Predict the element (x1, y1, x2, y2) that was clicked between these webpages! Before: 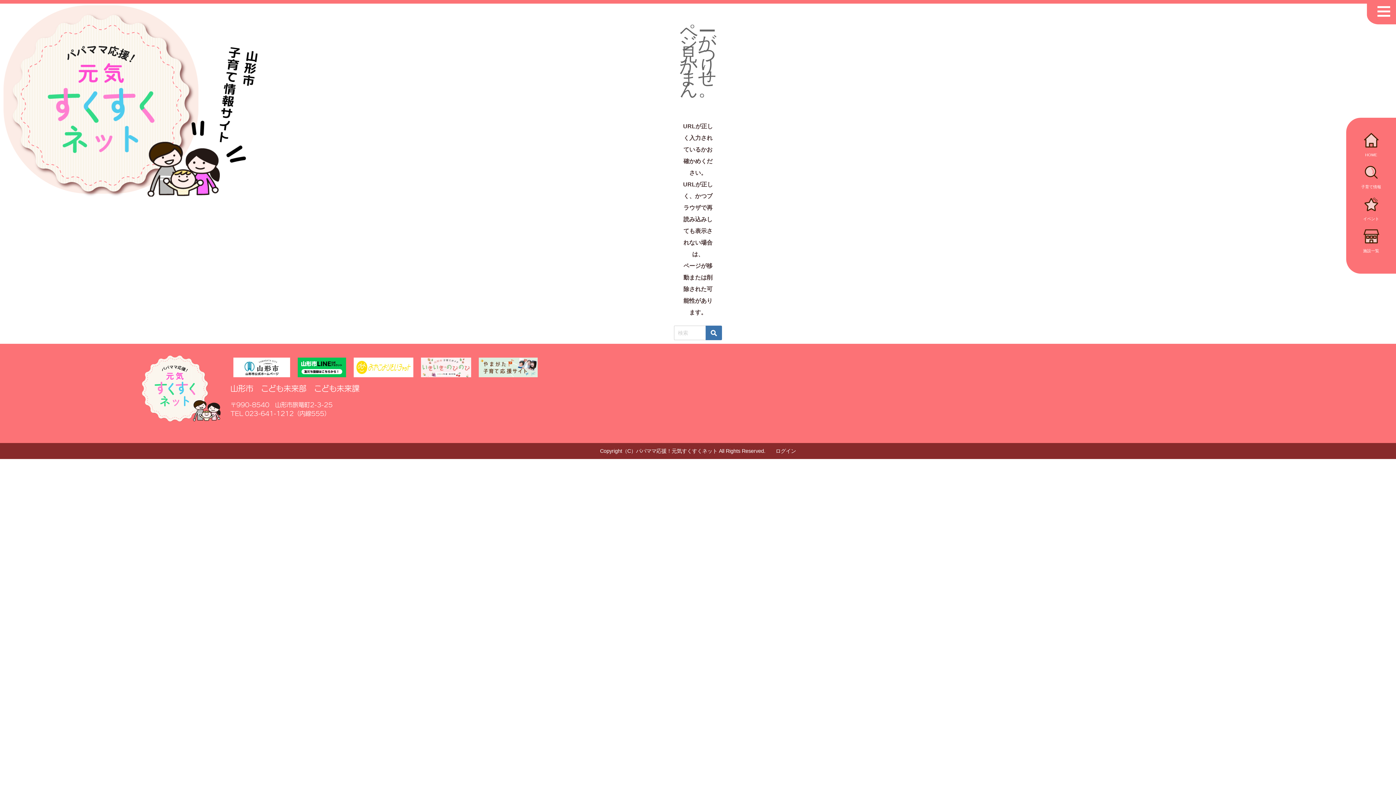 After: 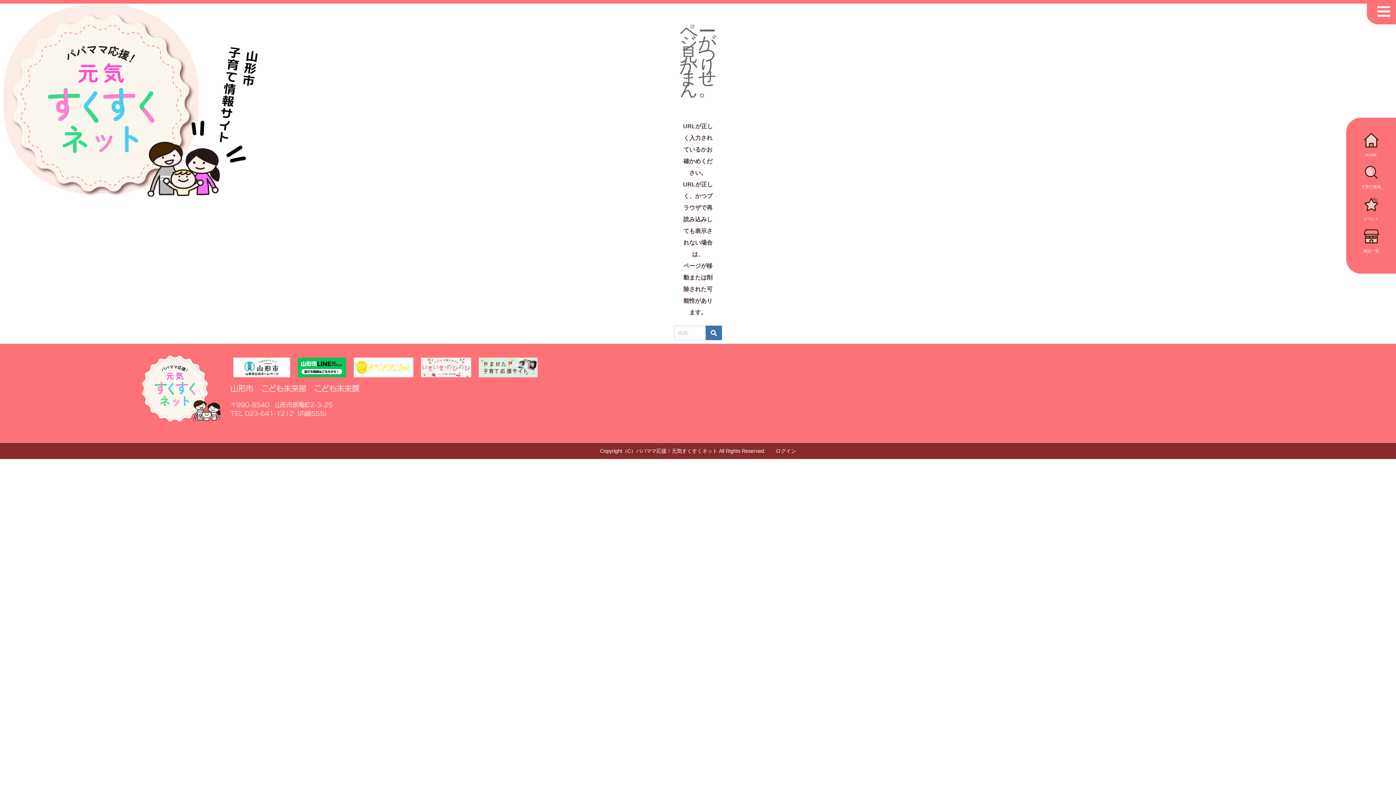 Action: bbox: (295, 354, 349, 380)